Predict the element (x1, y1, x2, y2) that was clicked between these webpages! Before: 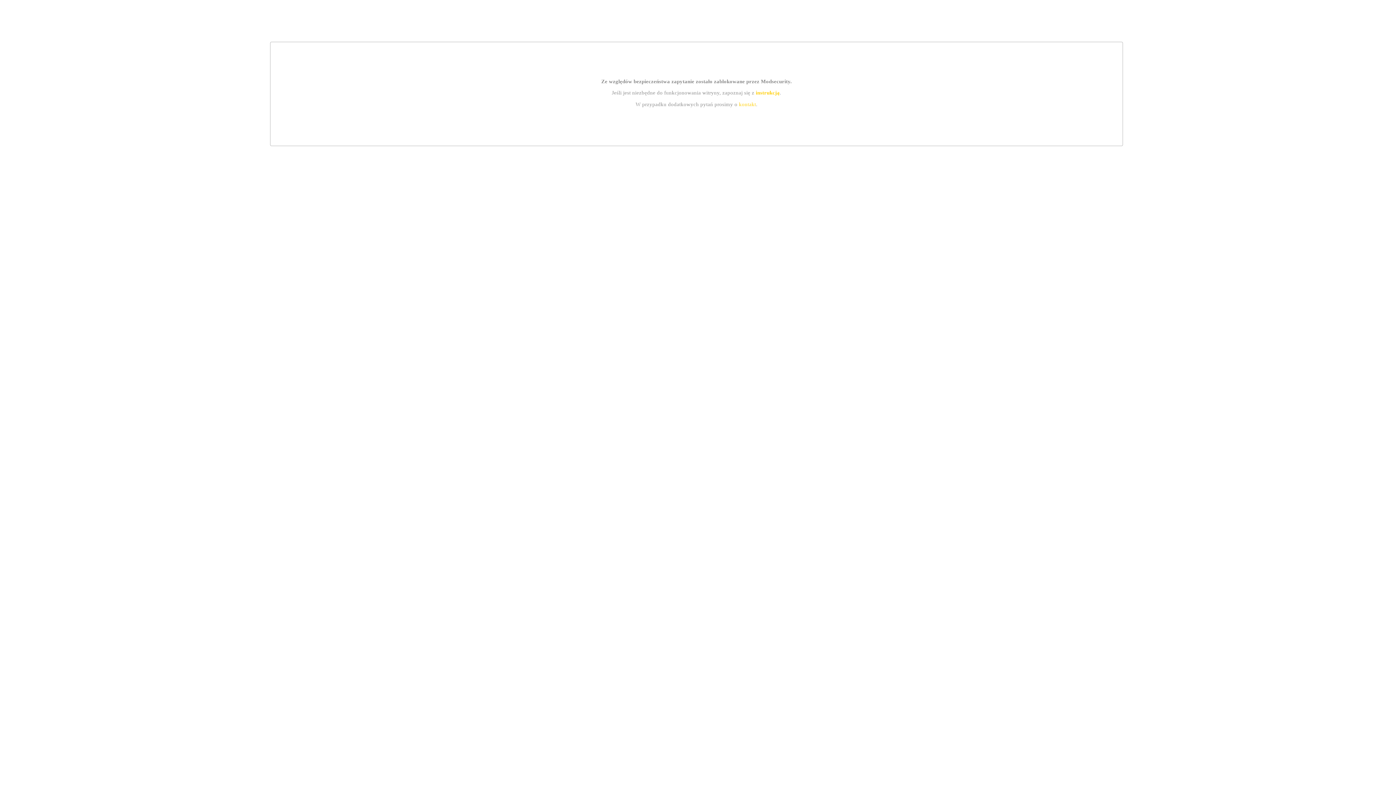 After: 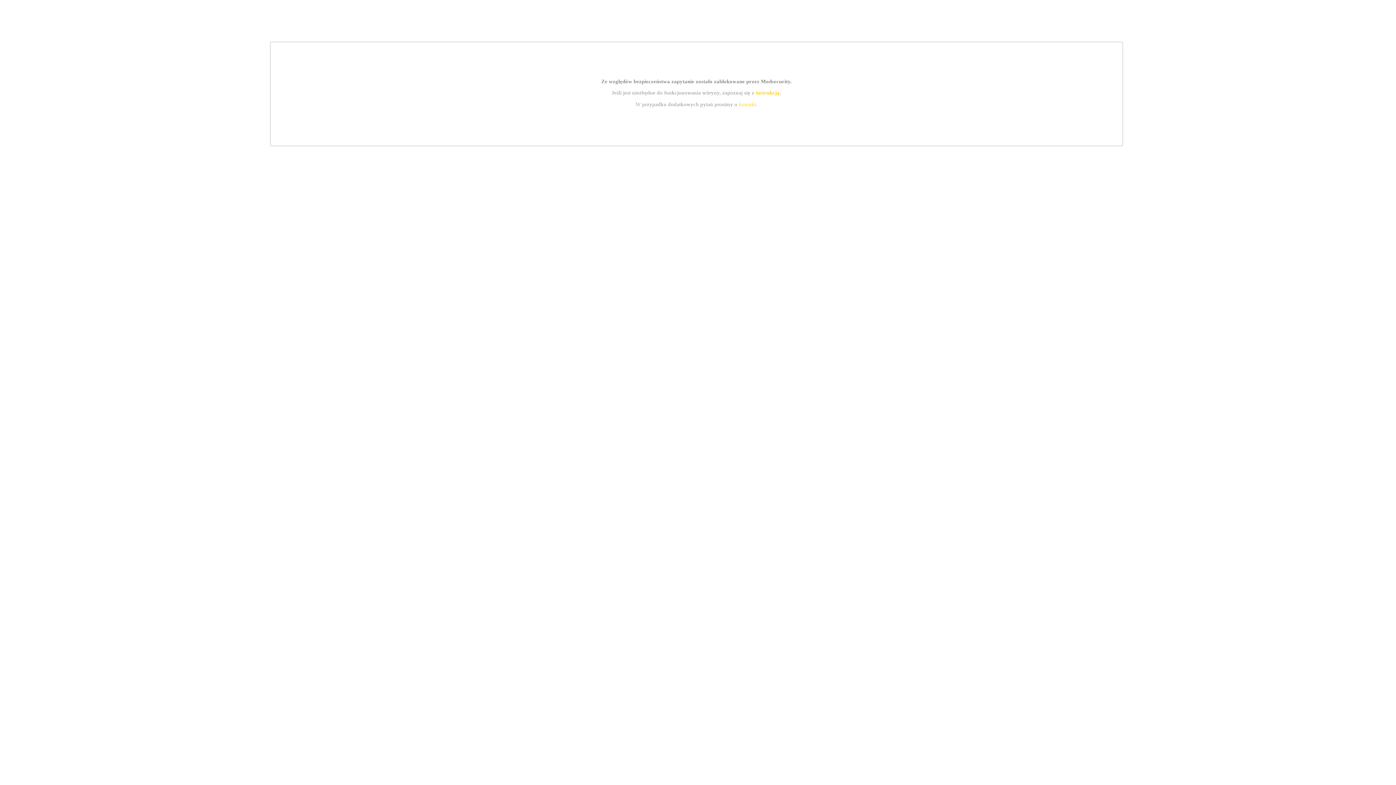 Action: label: kontakt bbox: (739, 101, 756, 107)